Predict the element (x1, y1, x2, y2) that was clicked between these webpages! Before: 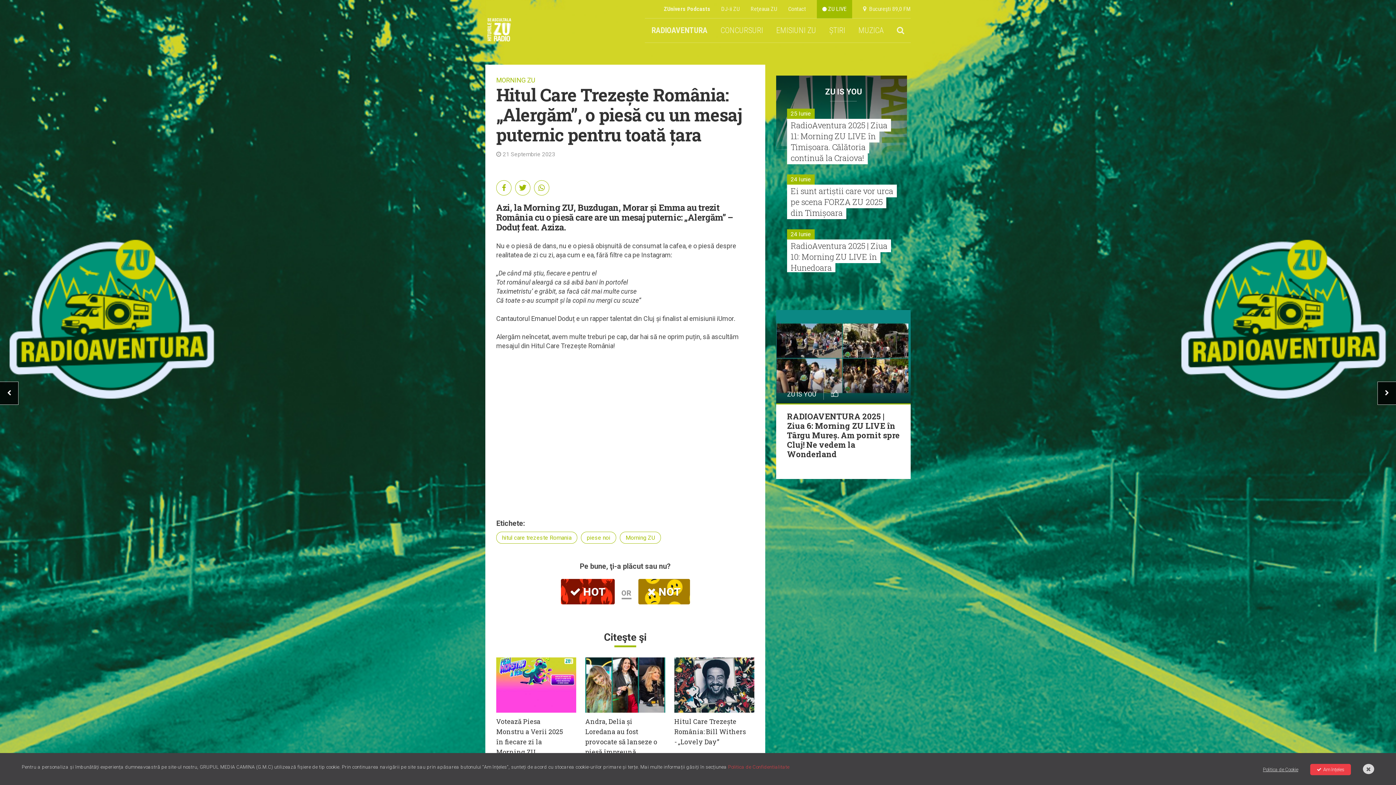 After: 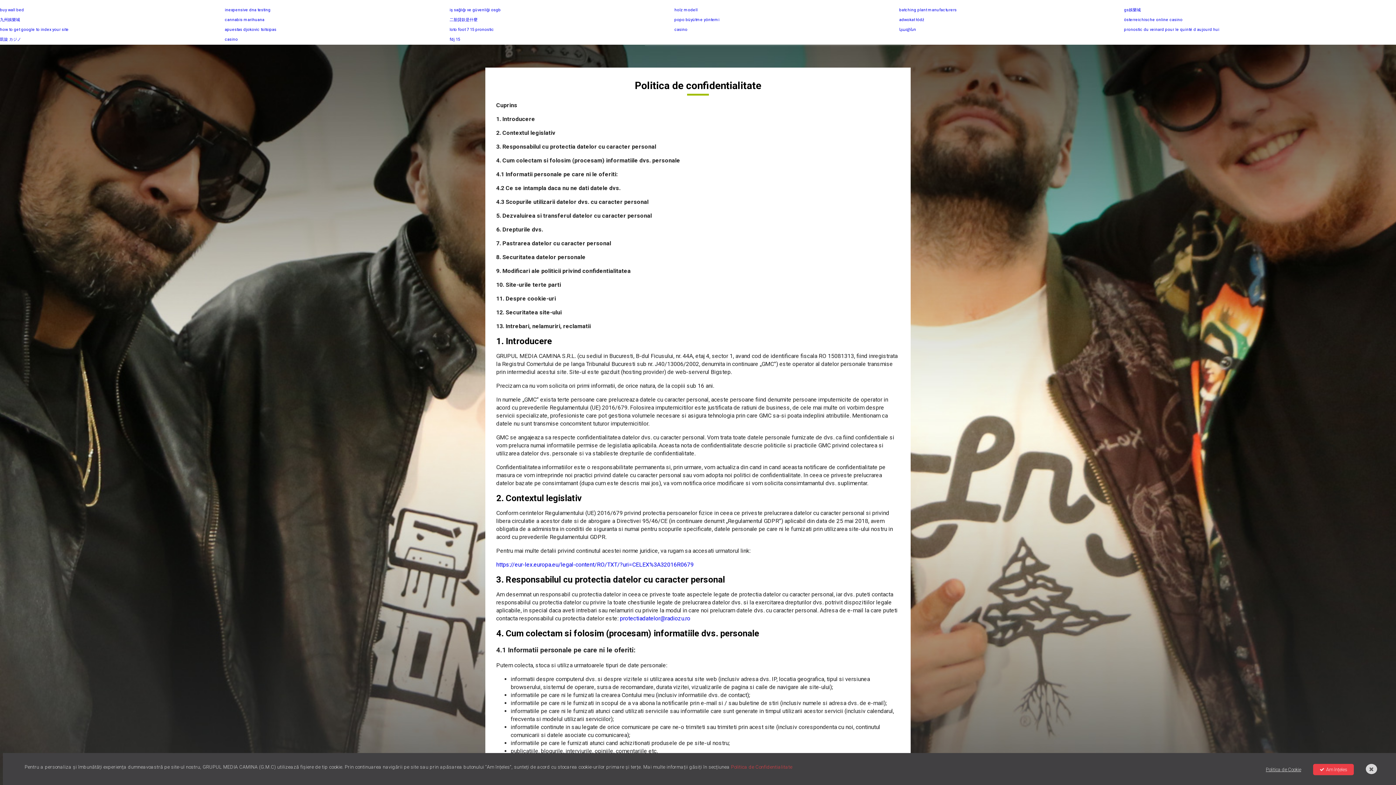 Action: bbox: (728, 764, 789, 770) label: Politica de Confidentialitate